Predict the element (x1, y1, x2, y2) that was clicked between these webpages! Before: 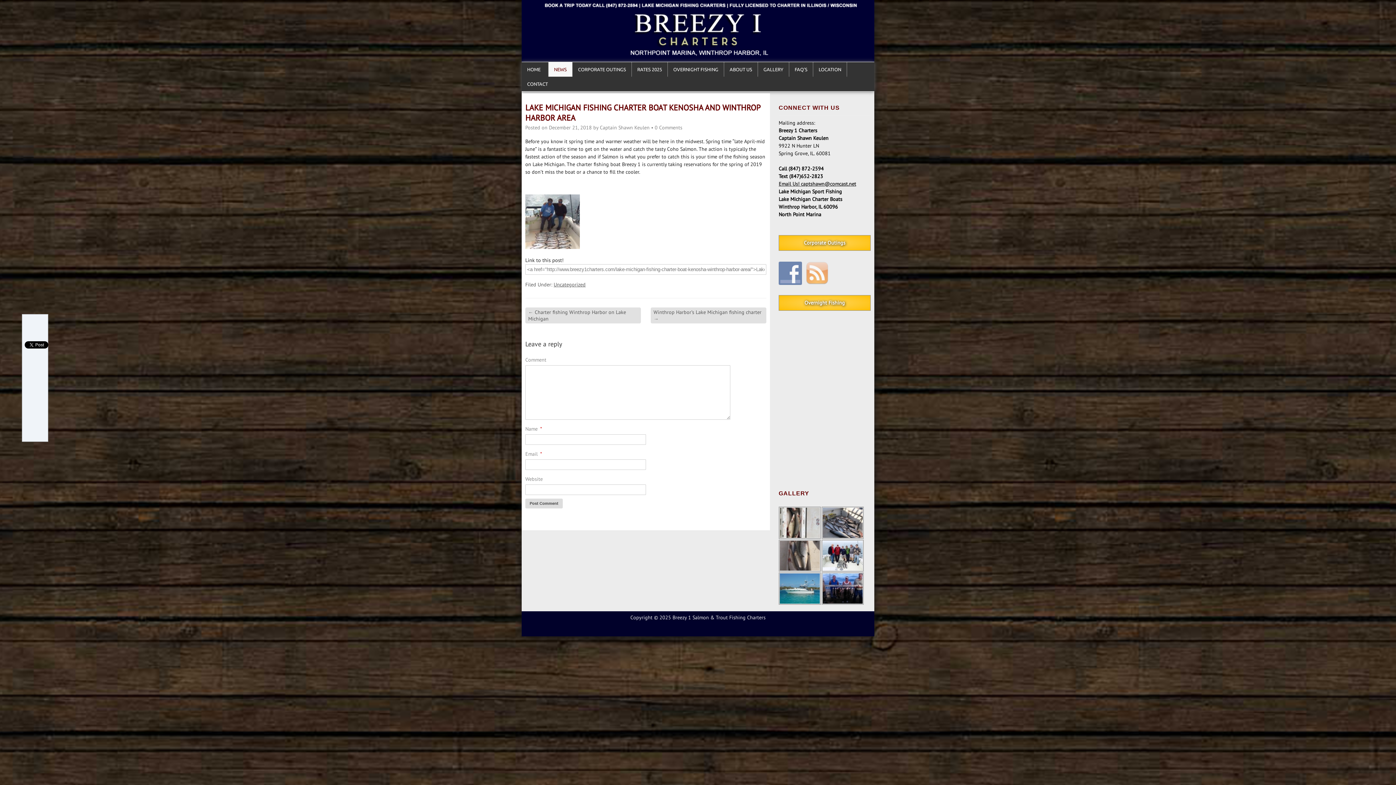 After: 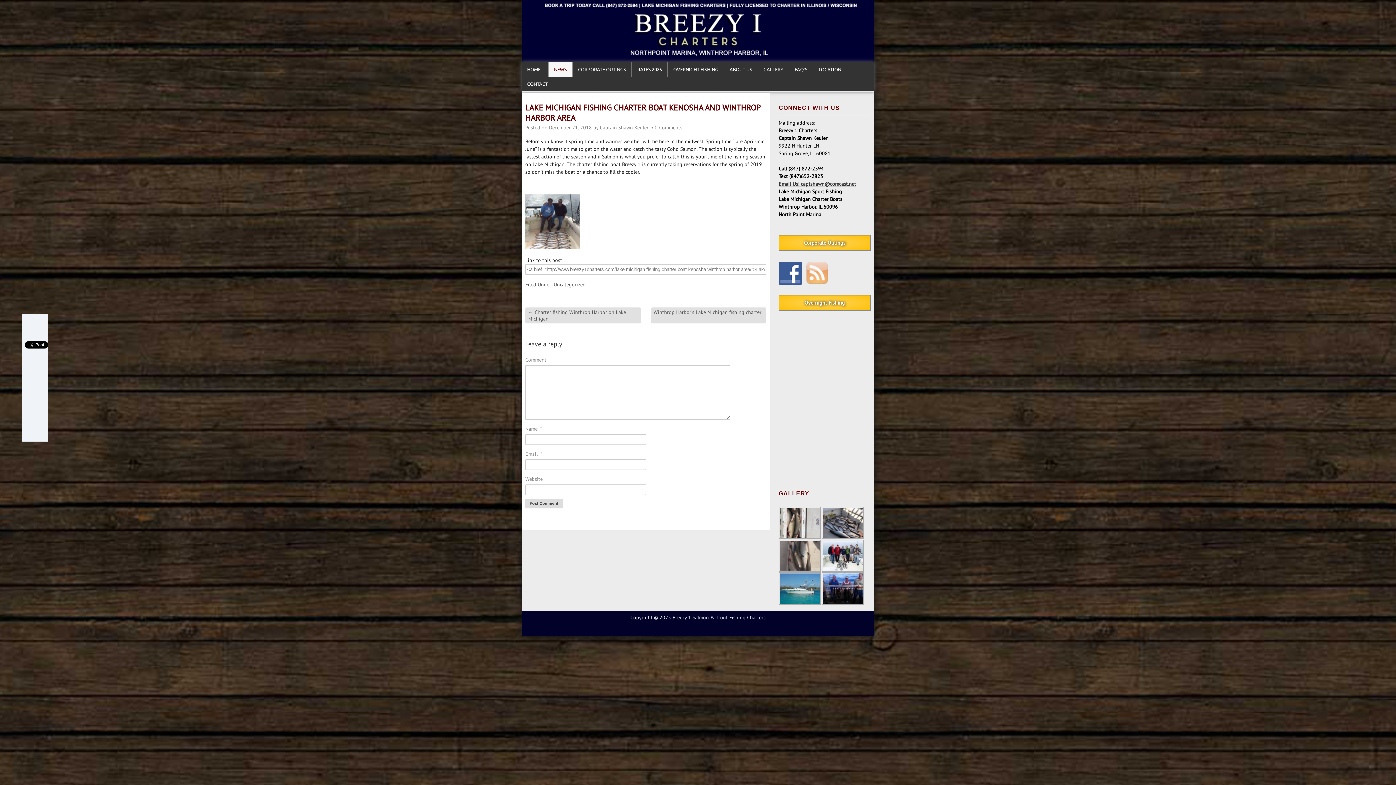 Action: bbox: (778, 270, 805, 276)